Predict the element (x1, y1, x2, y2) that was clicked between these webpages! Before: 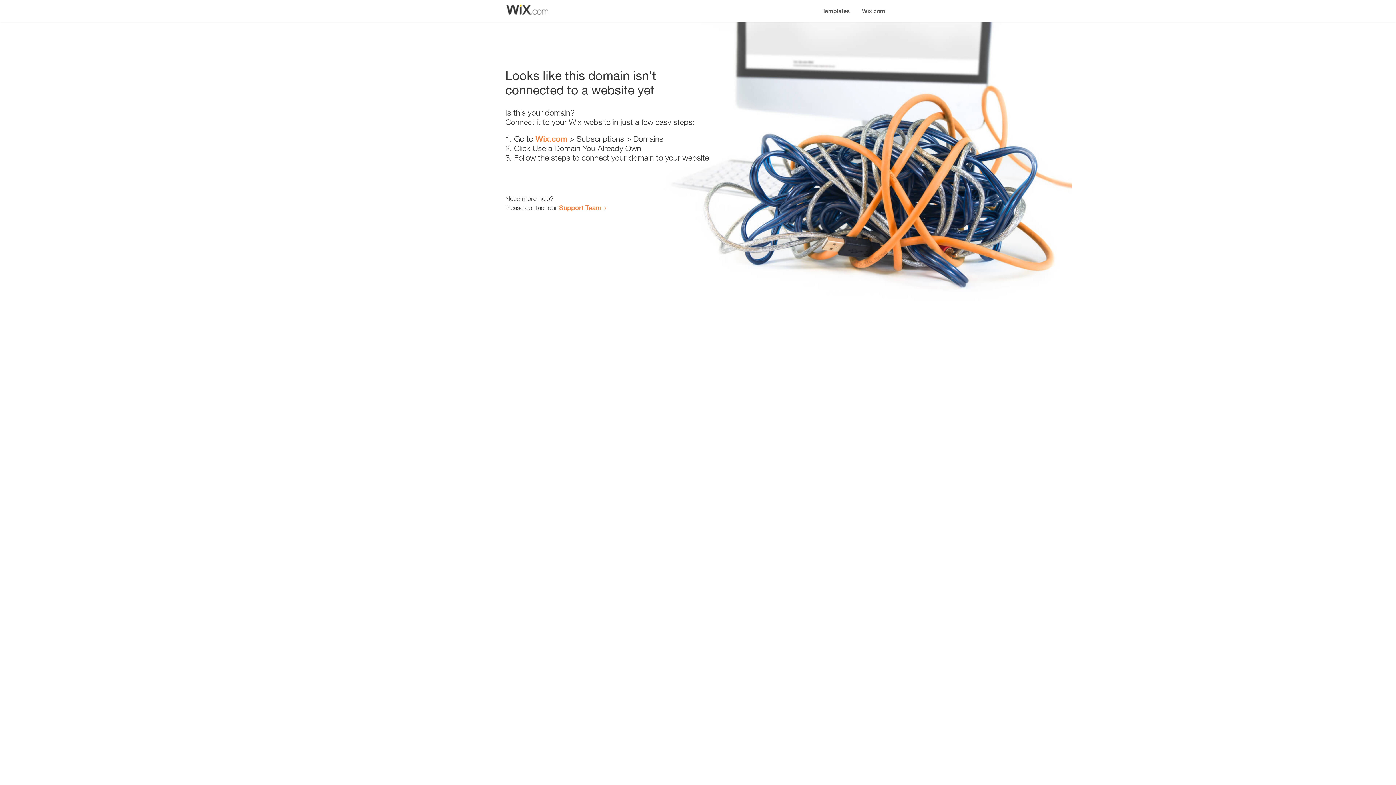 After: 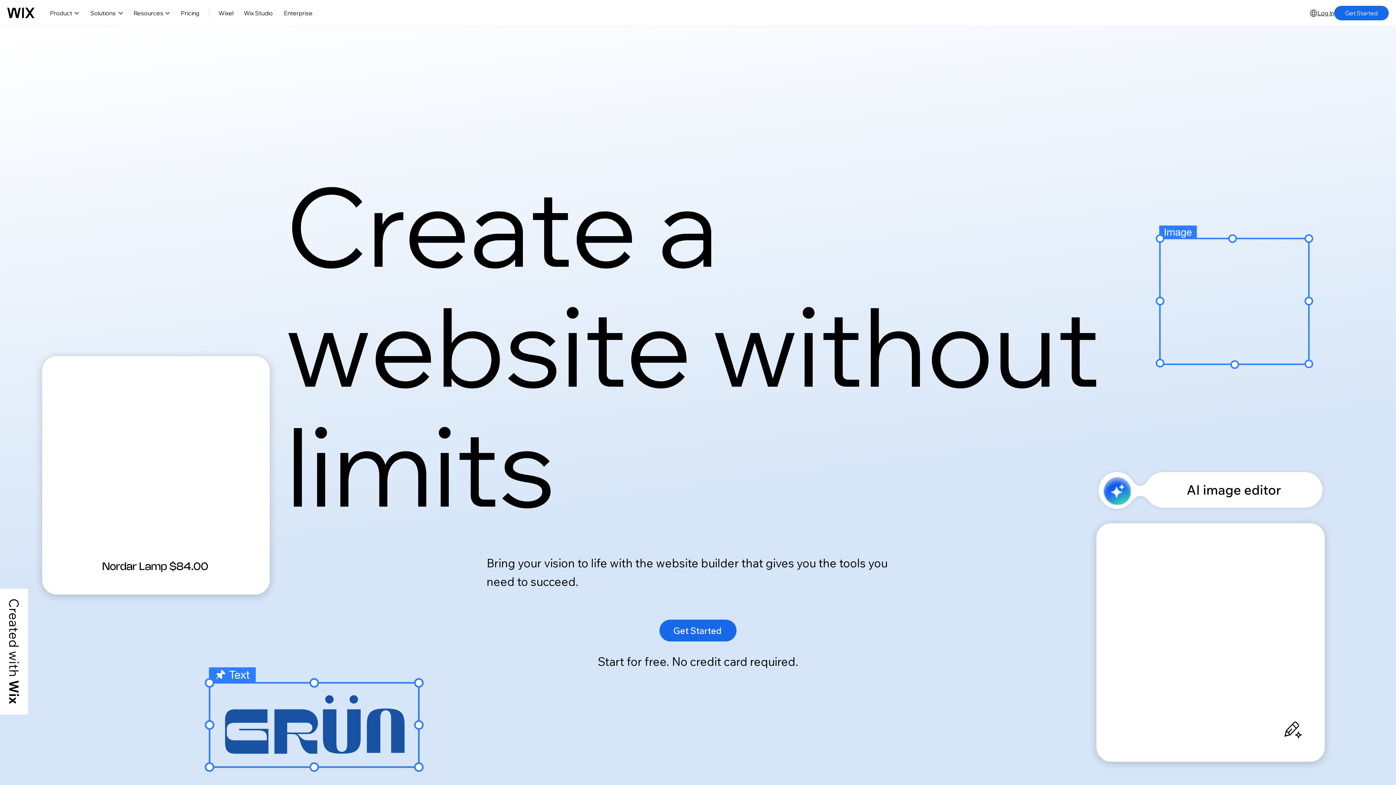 Action: label: Wix.com bbox: (535, 134, 567, 143)